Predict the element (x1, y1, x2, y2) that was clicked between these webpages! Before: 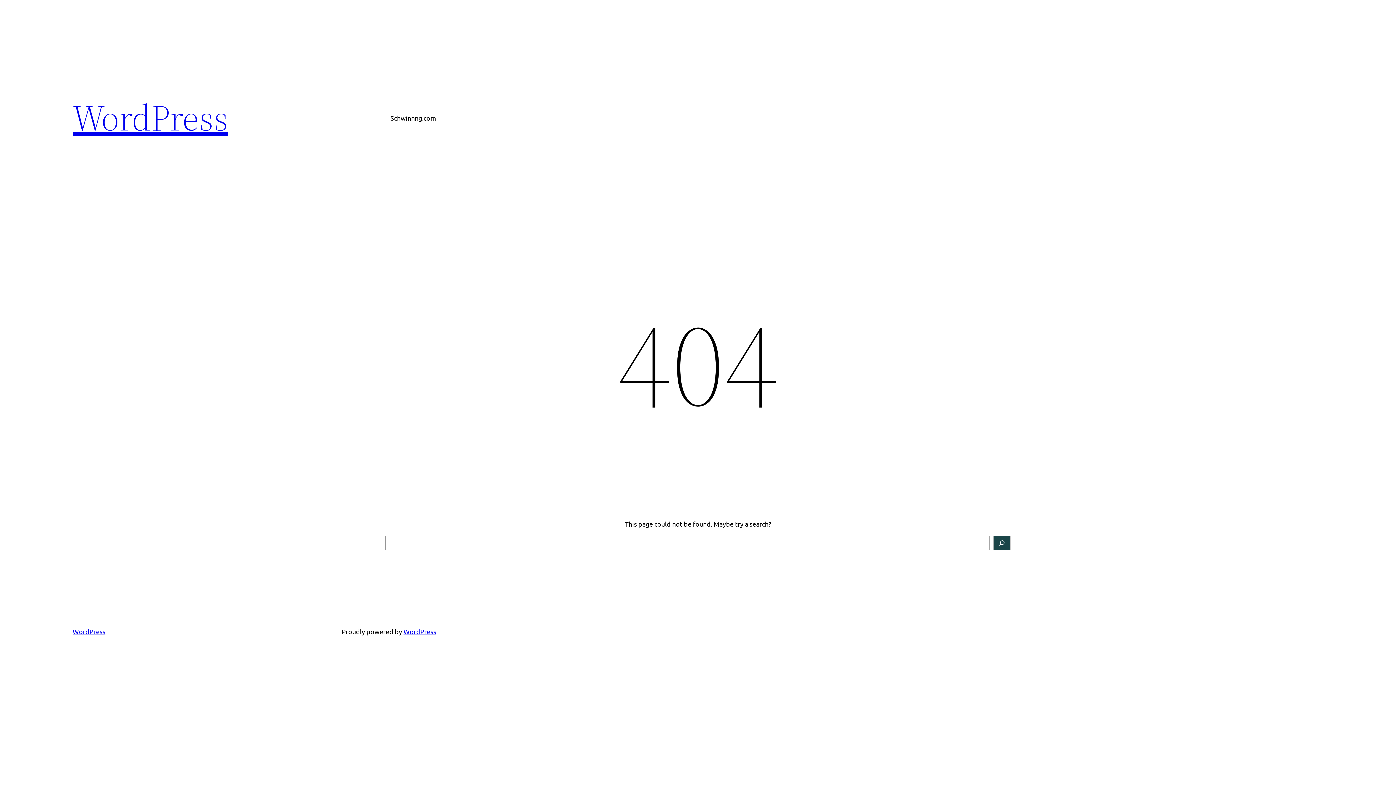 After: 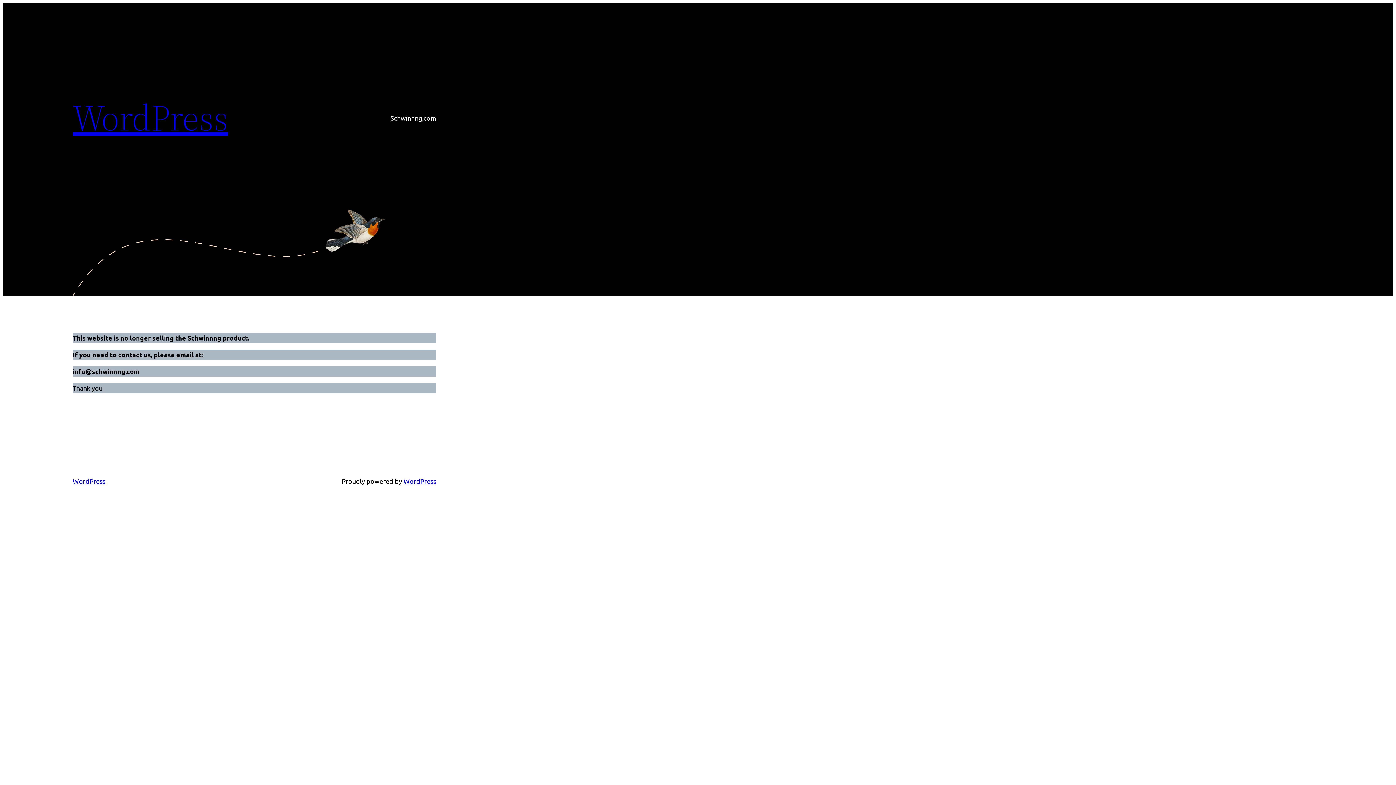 Action: label: WordPress bbox: (72, 627, 105, 635)